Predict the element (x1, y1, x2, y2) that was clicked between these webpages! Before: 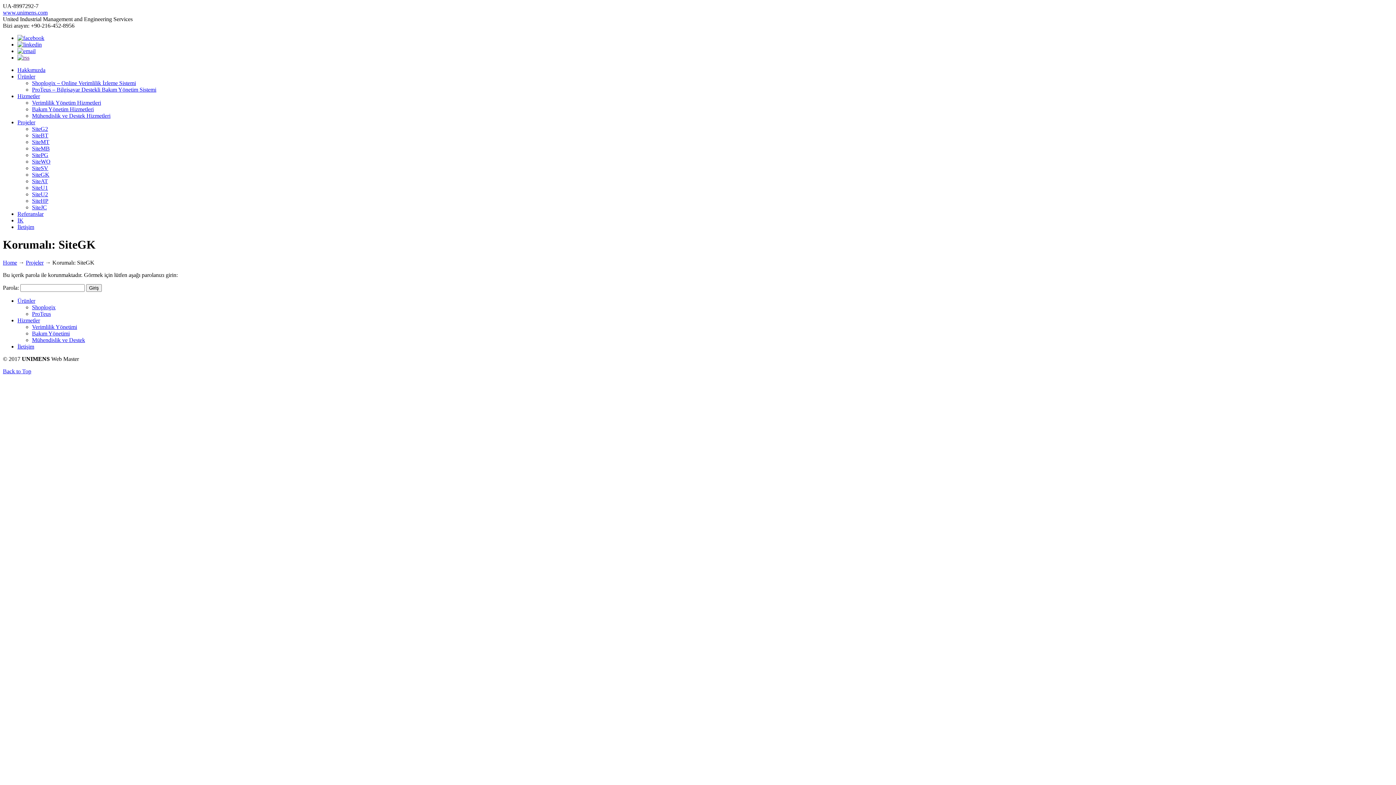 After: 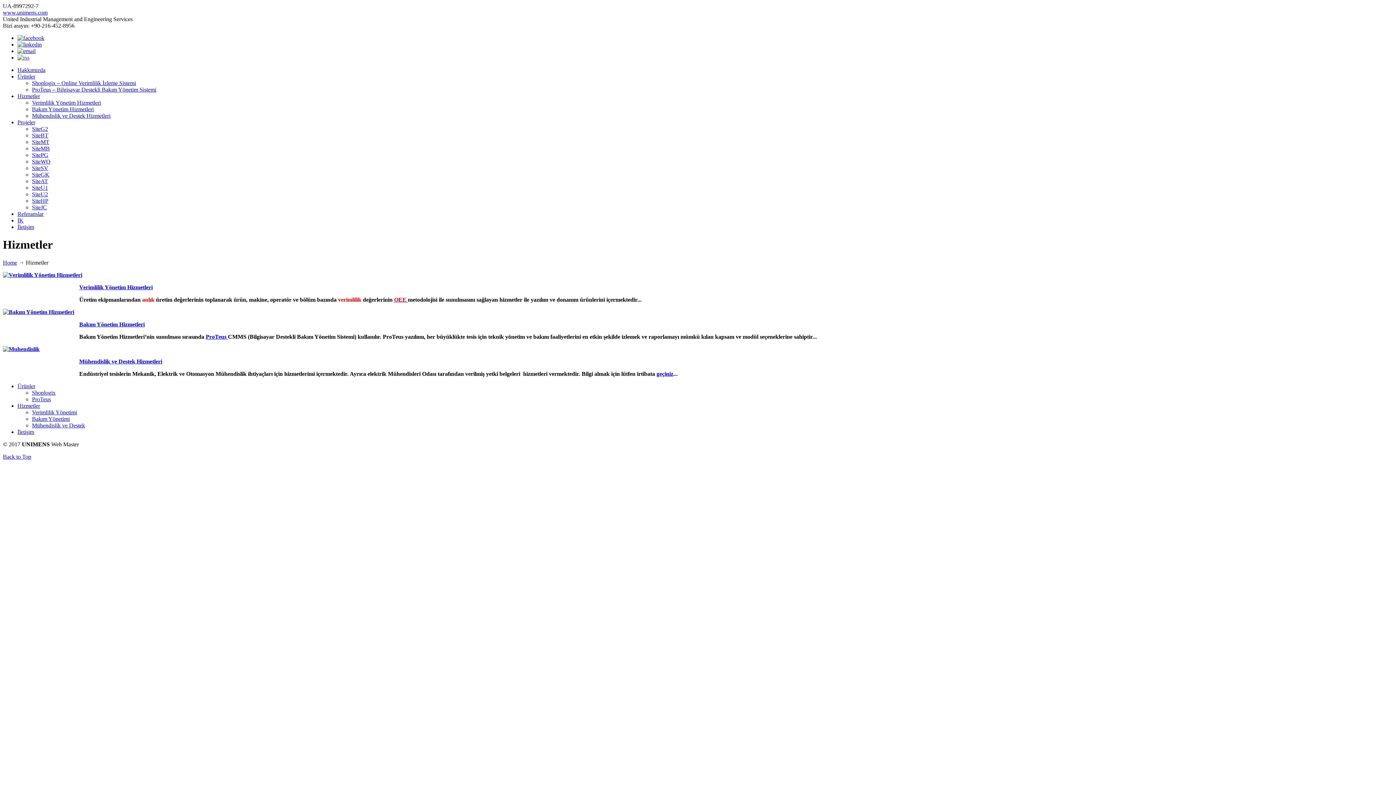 Action: bbox: (17, 317, 40, 323) label: Hizmetler